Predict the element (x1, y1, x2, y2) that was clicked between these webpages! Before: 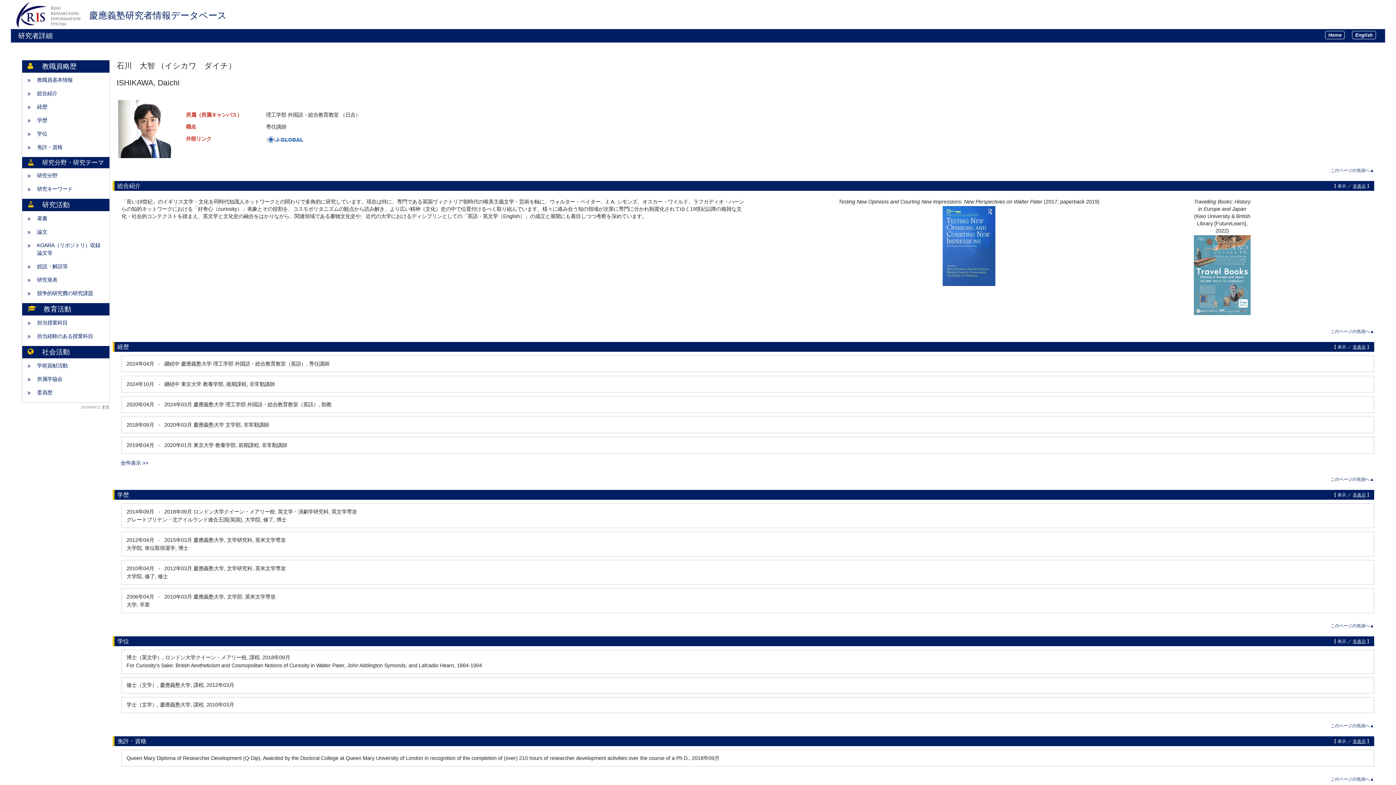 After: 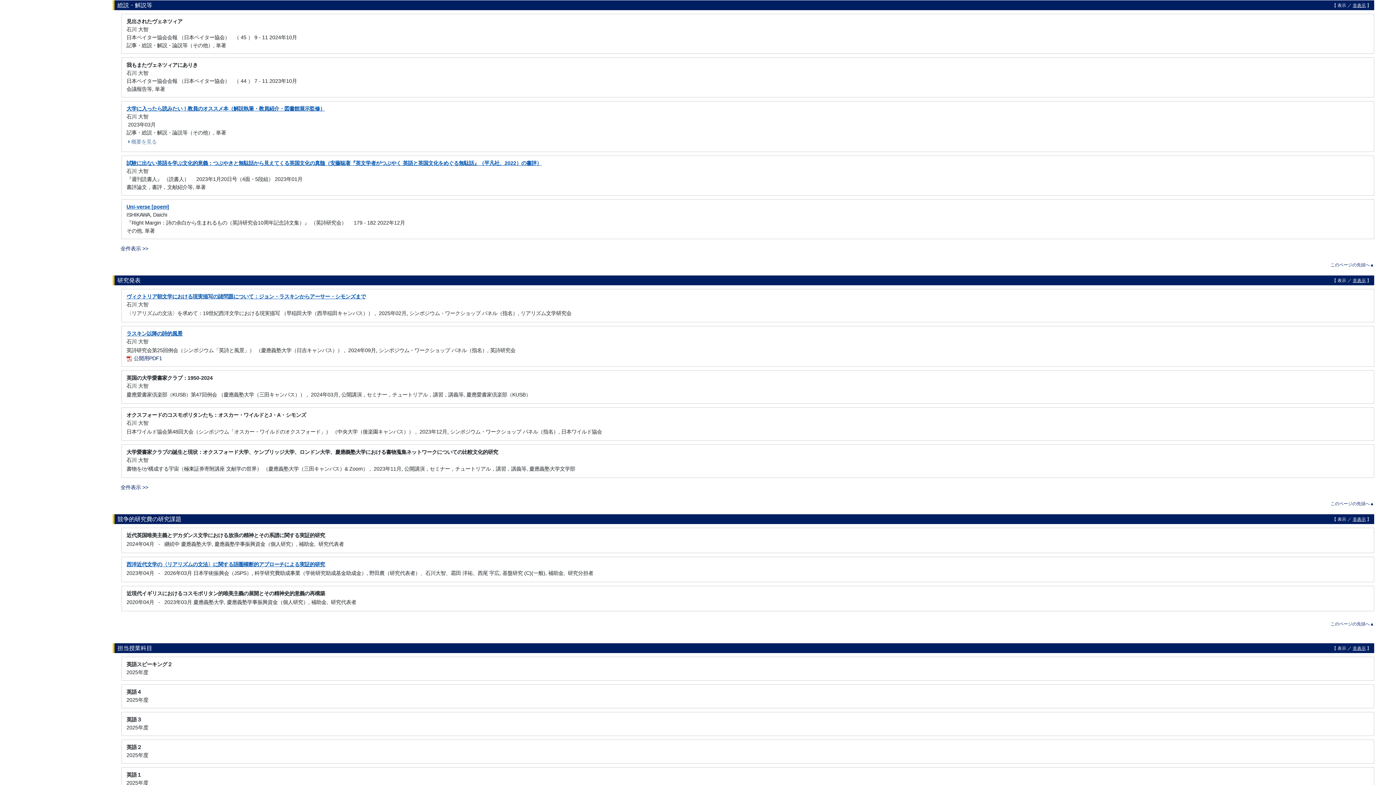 Action: bbox: (37, 262, 101, 270) label: 総説・解説等